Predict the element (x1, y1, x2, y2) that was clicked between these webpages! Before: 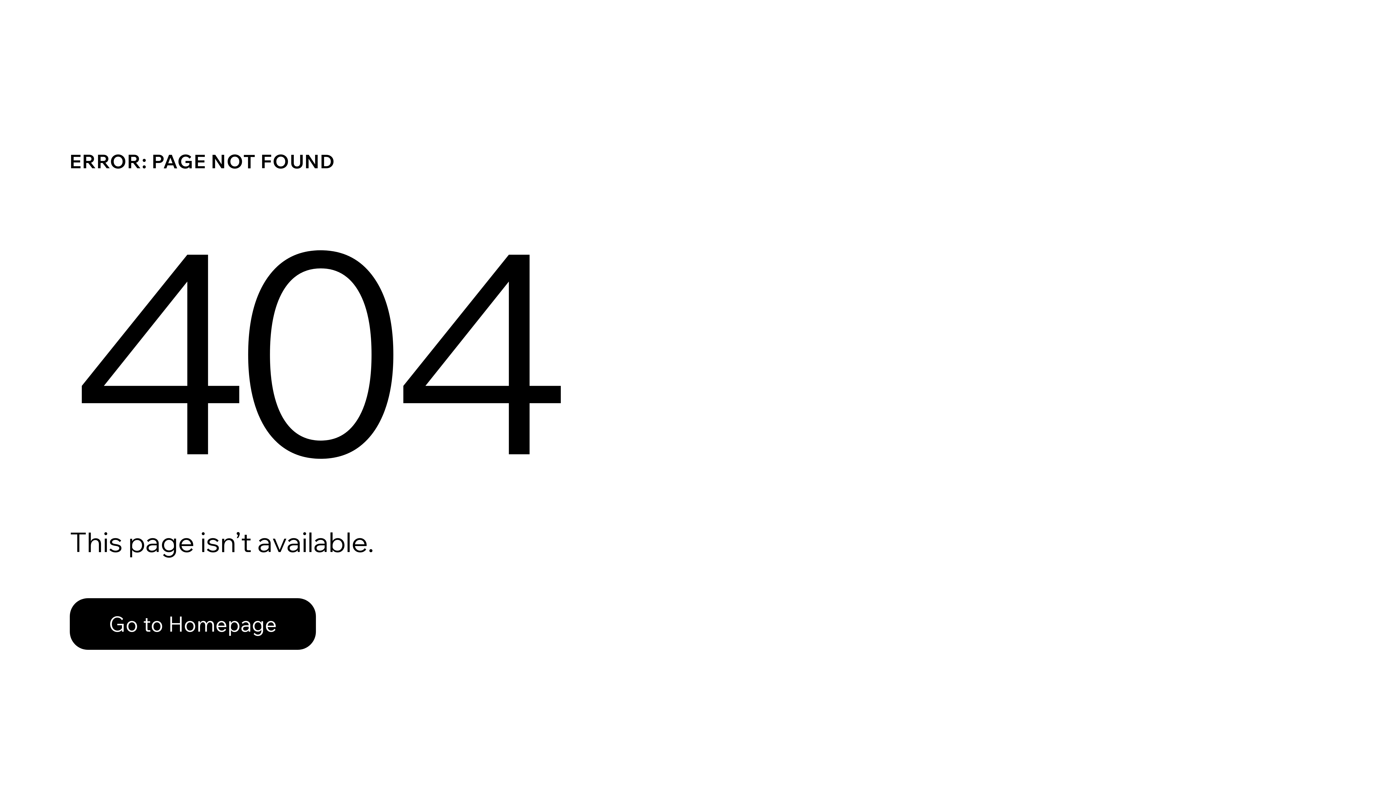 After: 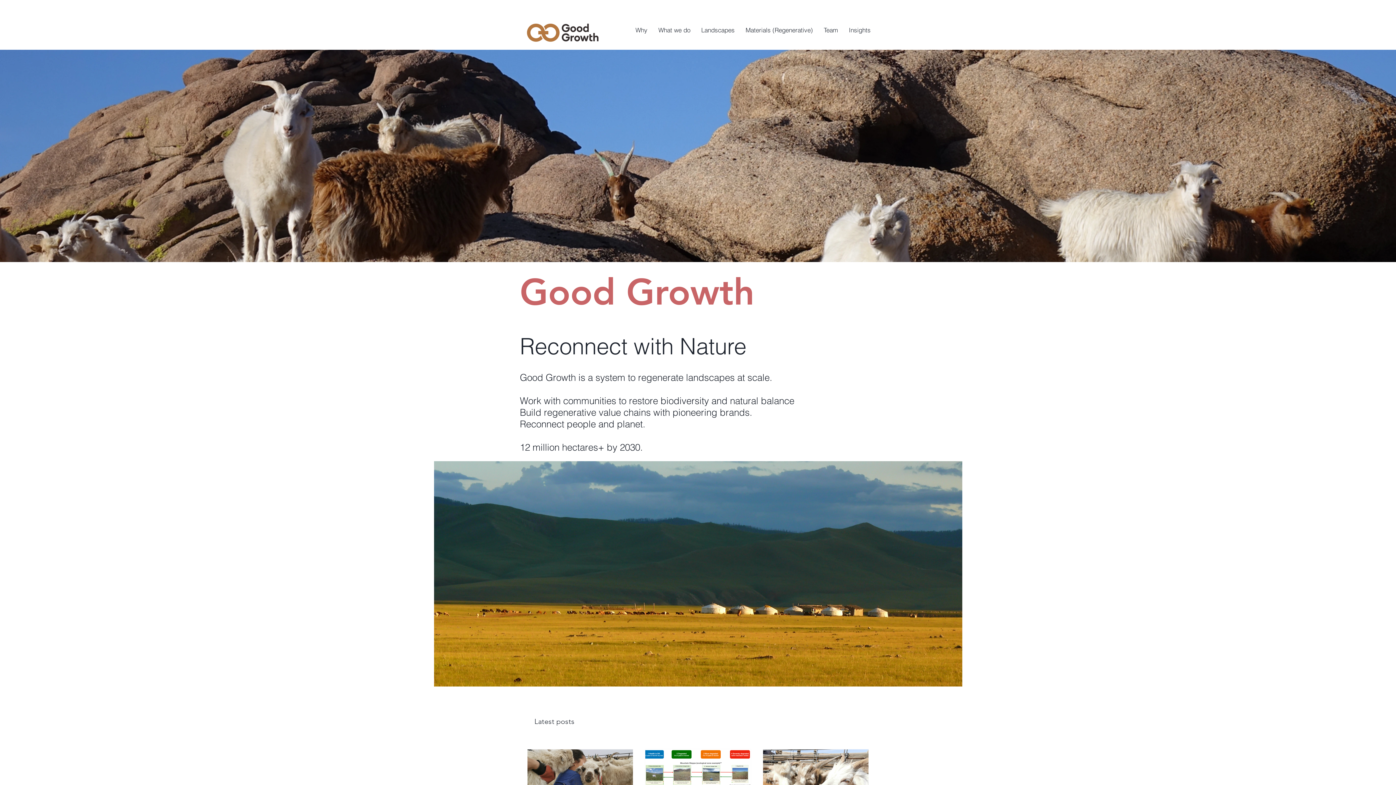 Action: bbox: (69, 582, 768, 659) label: Go to Homepage